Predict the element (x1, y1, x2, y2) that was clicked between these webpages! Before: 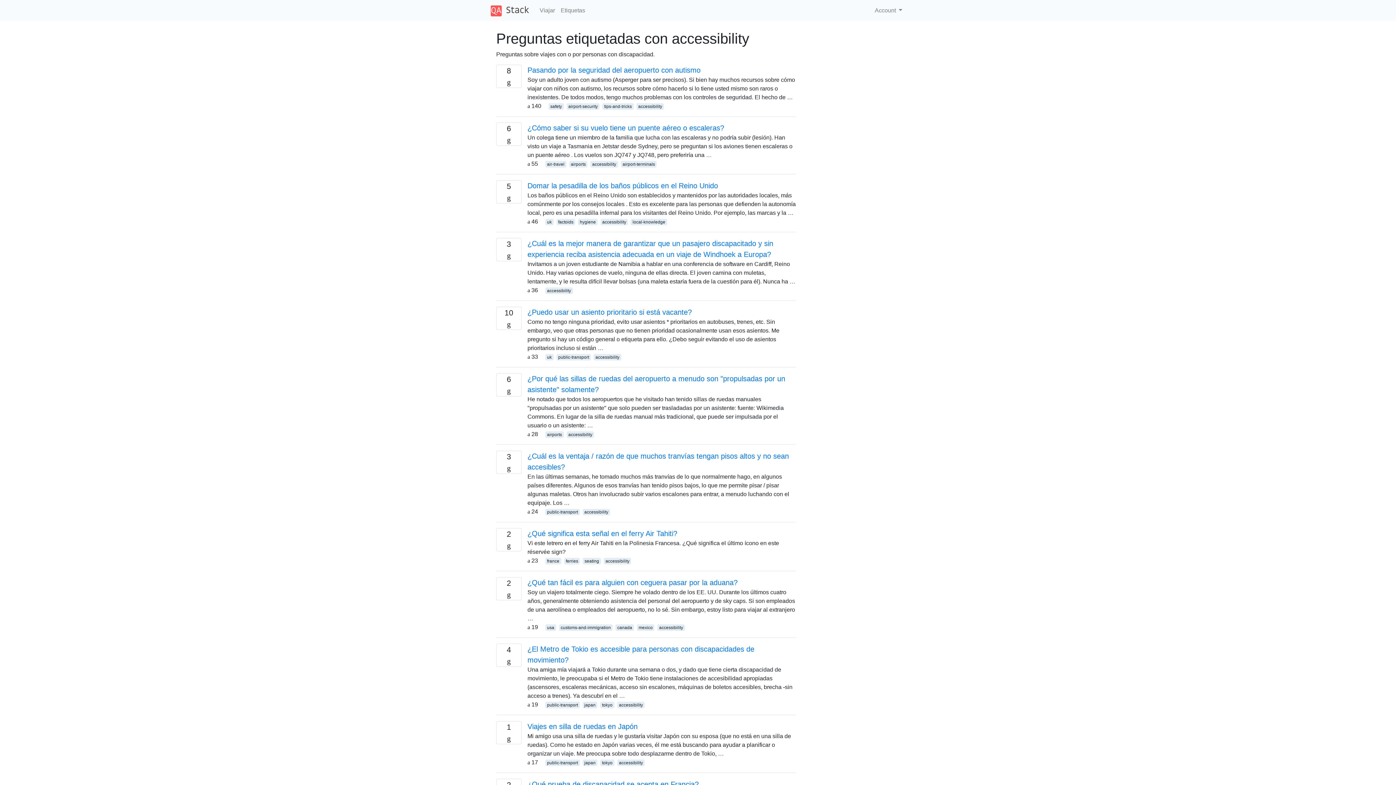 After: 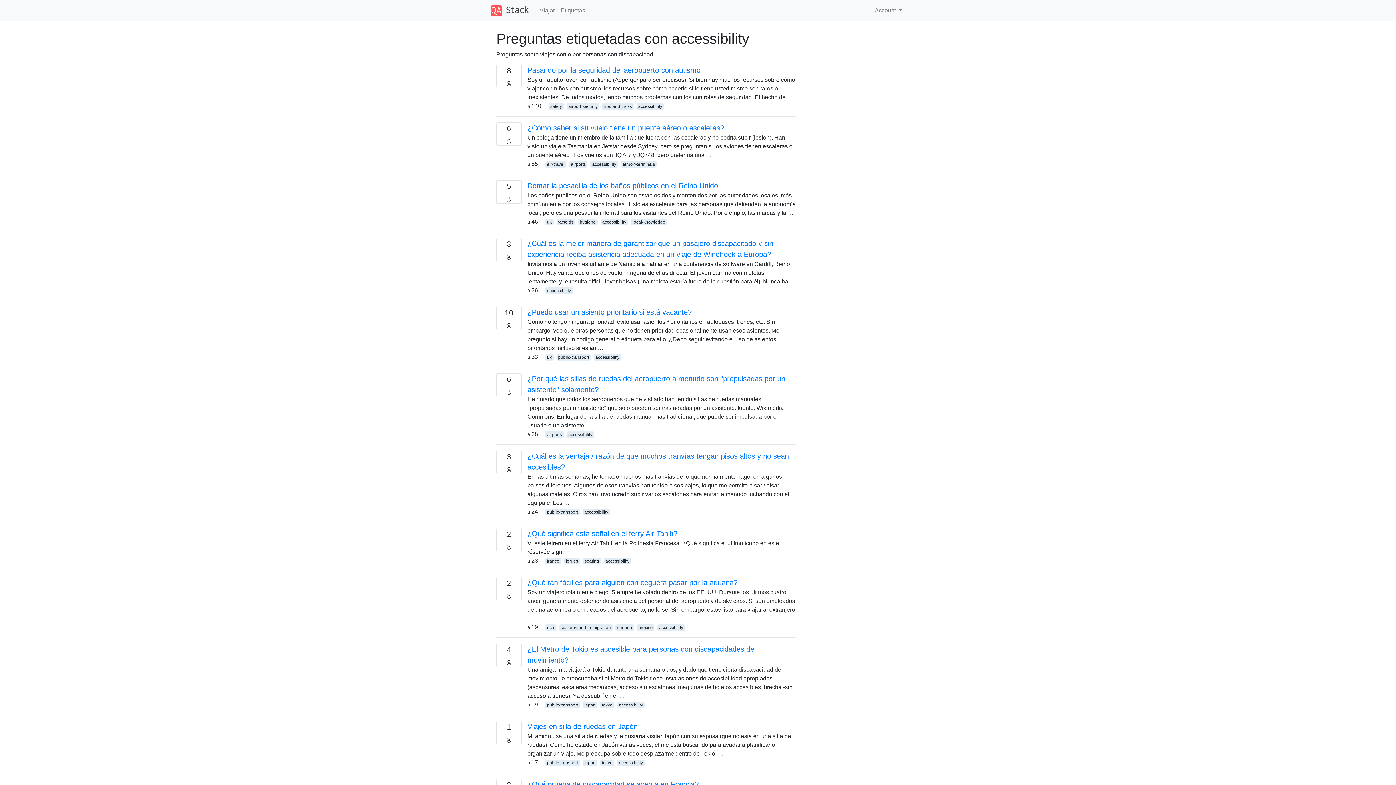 Action: bbox: (545, 287, 572, 294) label: accessibility